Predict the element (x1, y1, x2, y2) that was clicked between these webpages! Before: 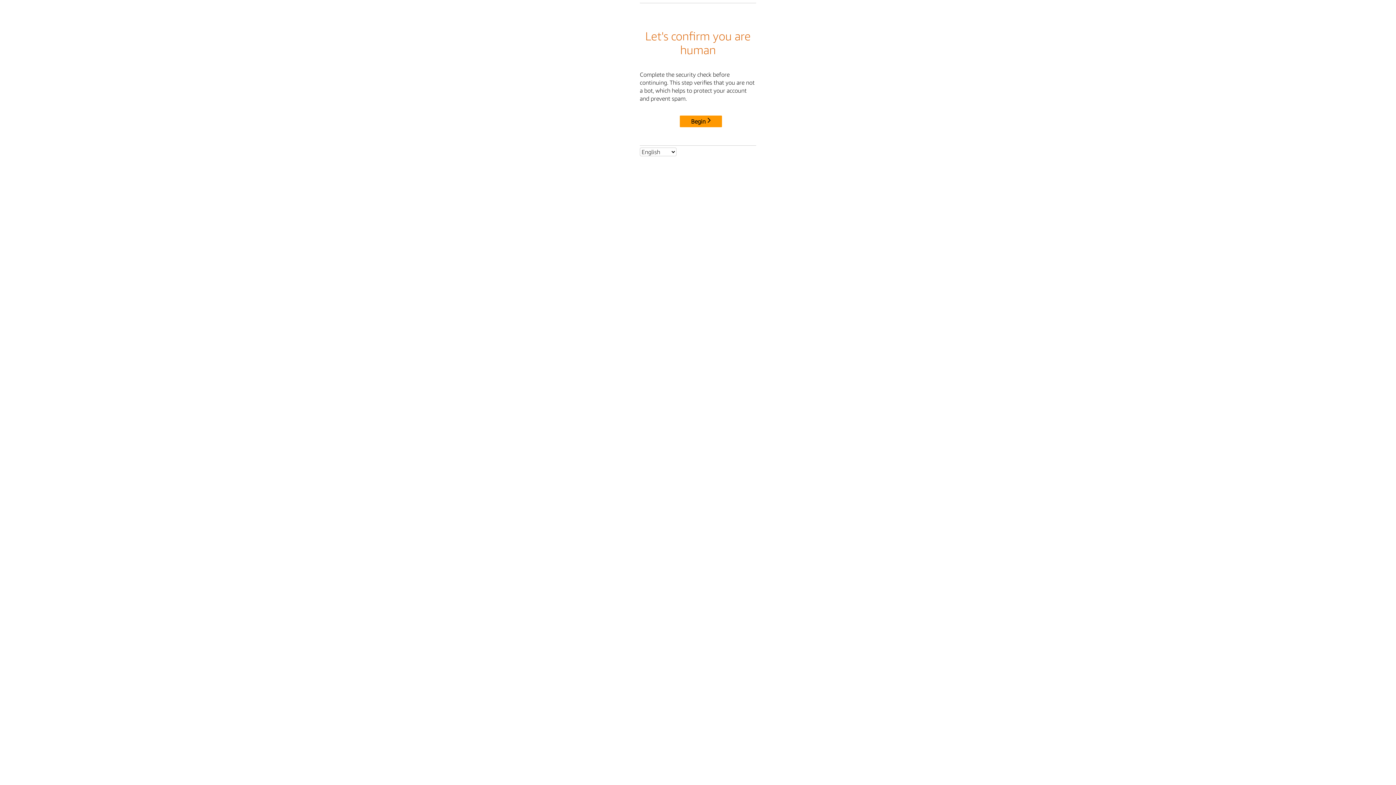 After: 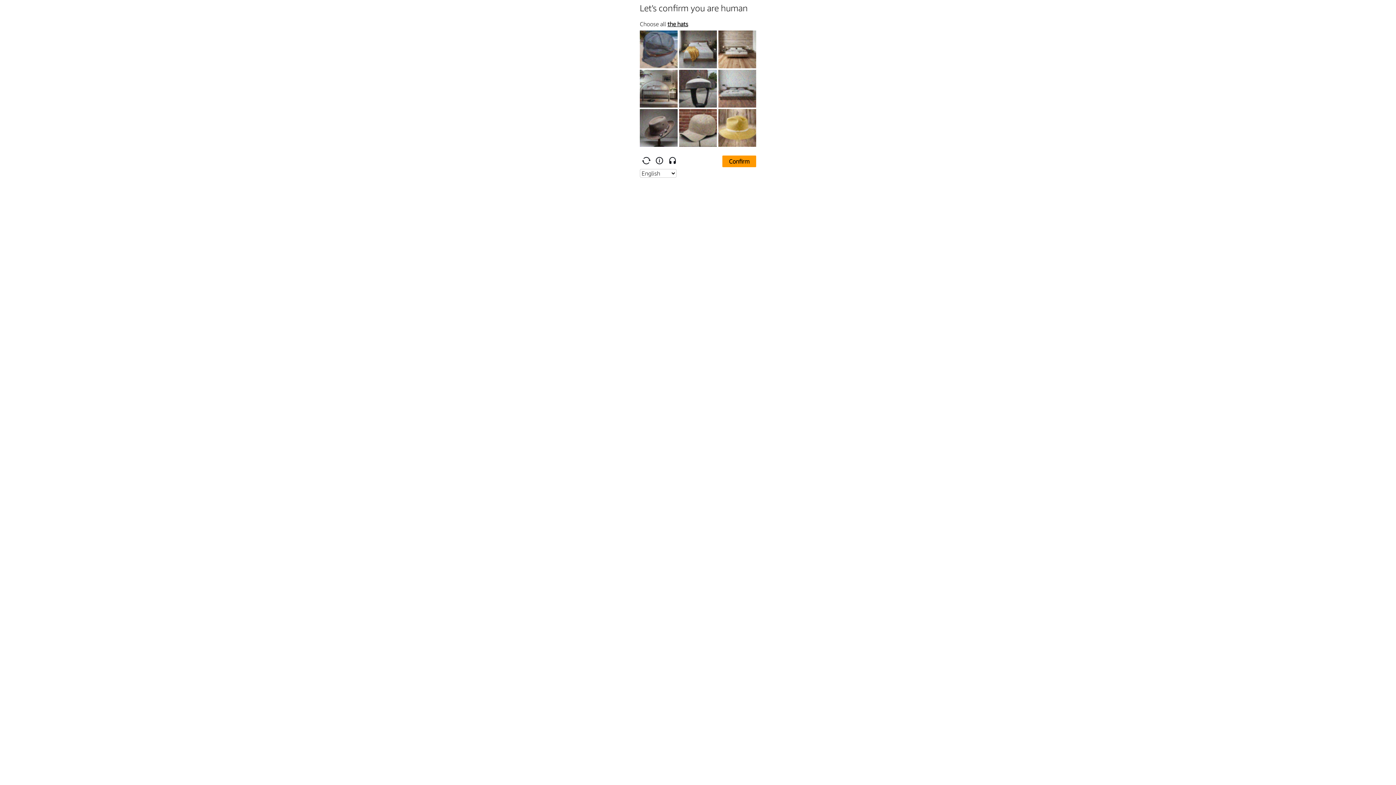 Action: bbox: (680, 115, 722, 127) label: Begin